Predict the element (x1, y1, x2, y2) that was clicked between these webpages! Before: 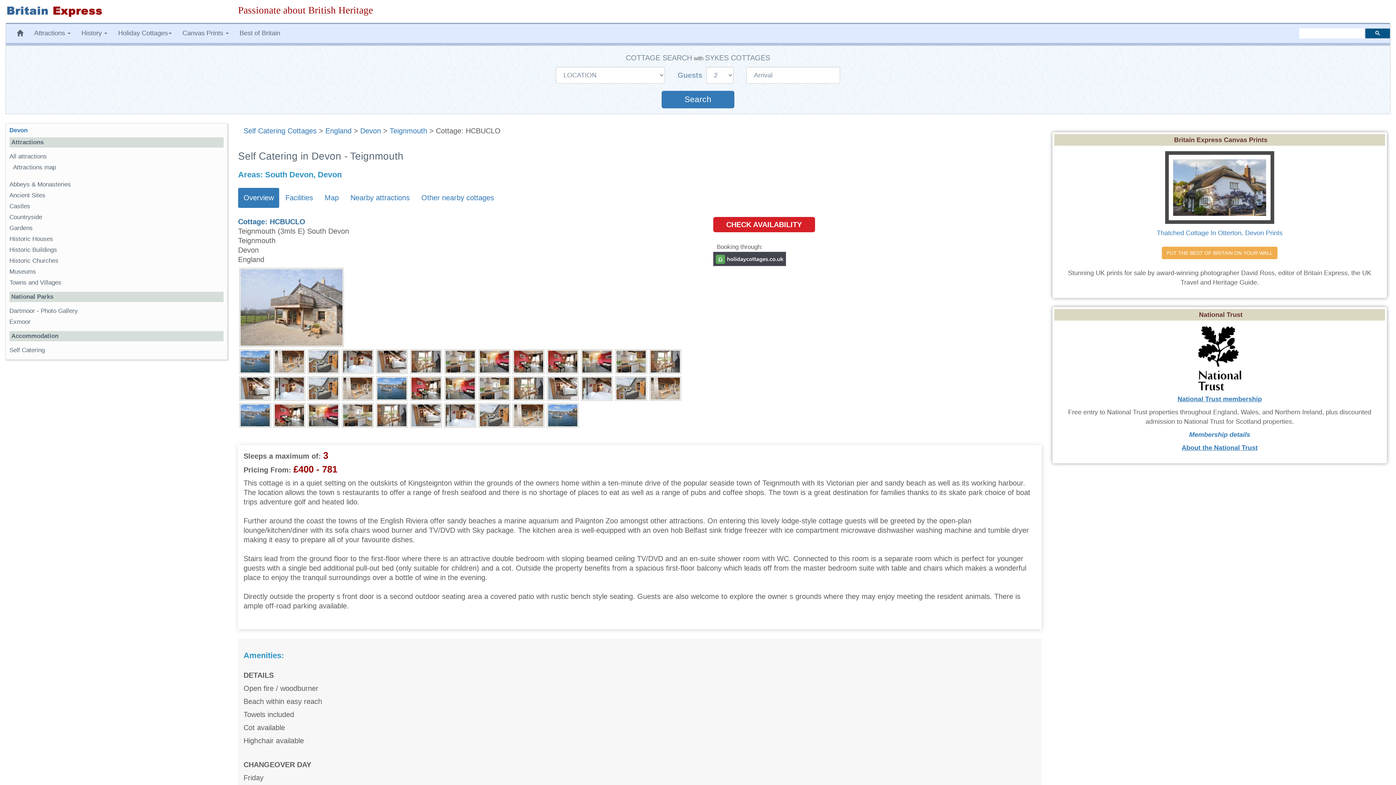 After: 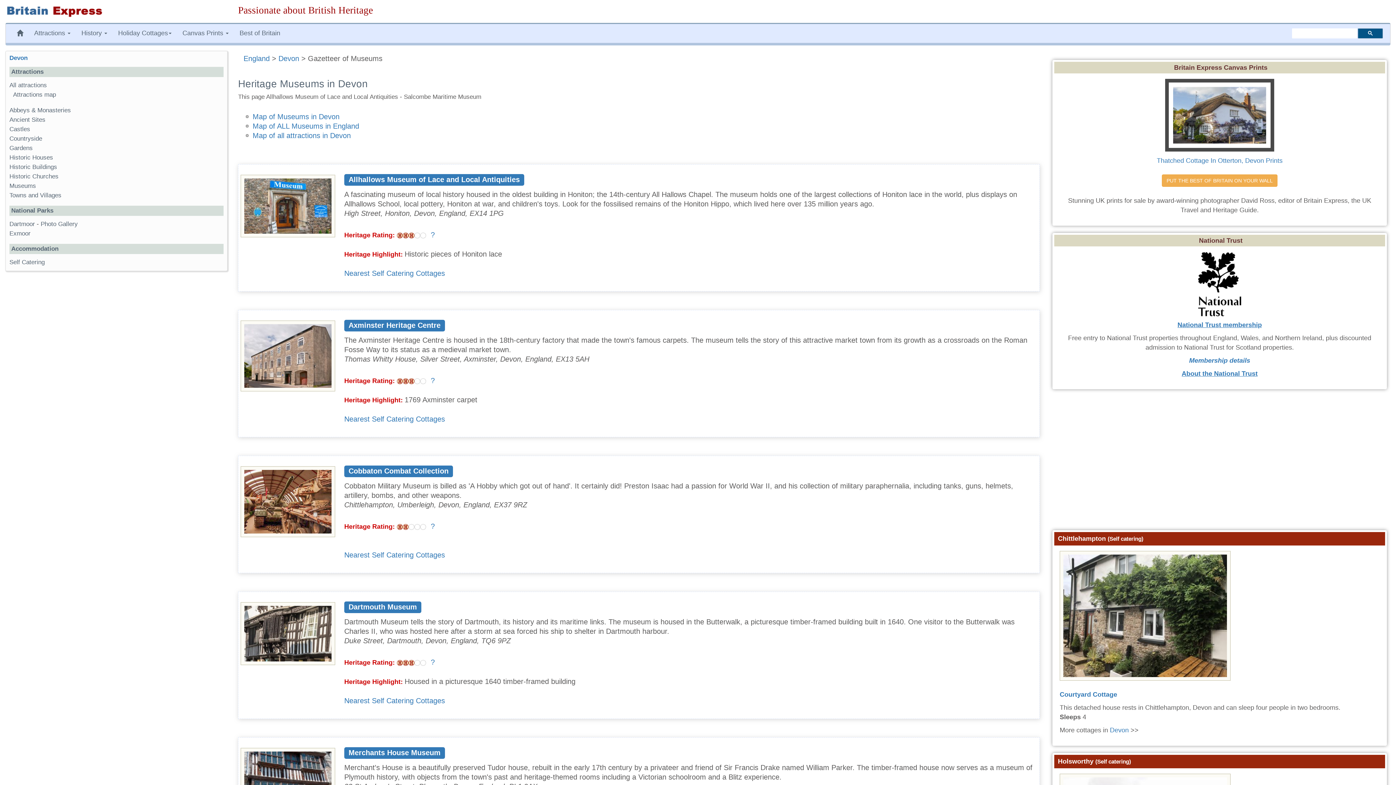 Action: bbox: (9, 268, 36, 275) label: Museums